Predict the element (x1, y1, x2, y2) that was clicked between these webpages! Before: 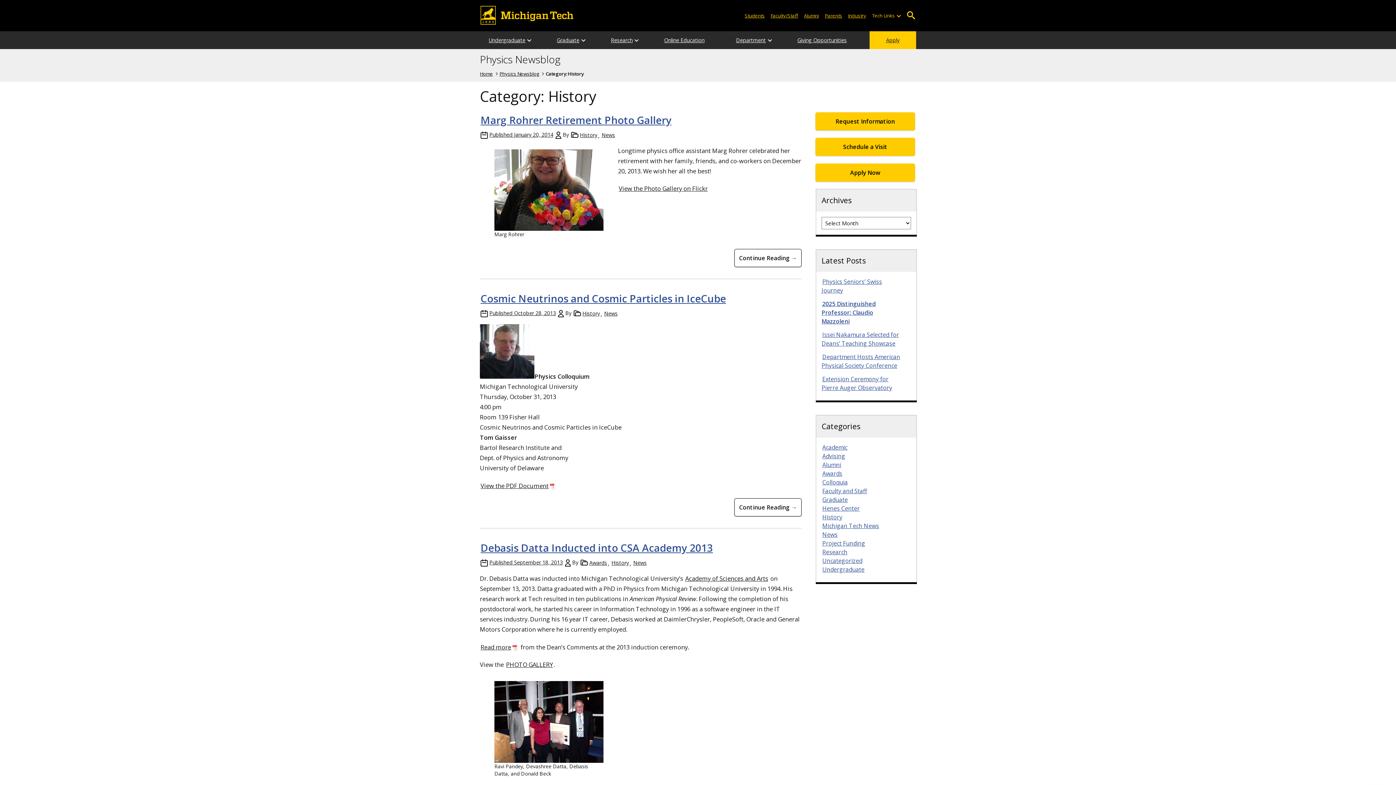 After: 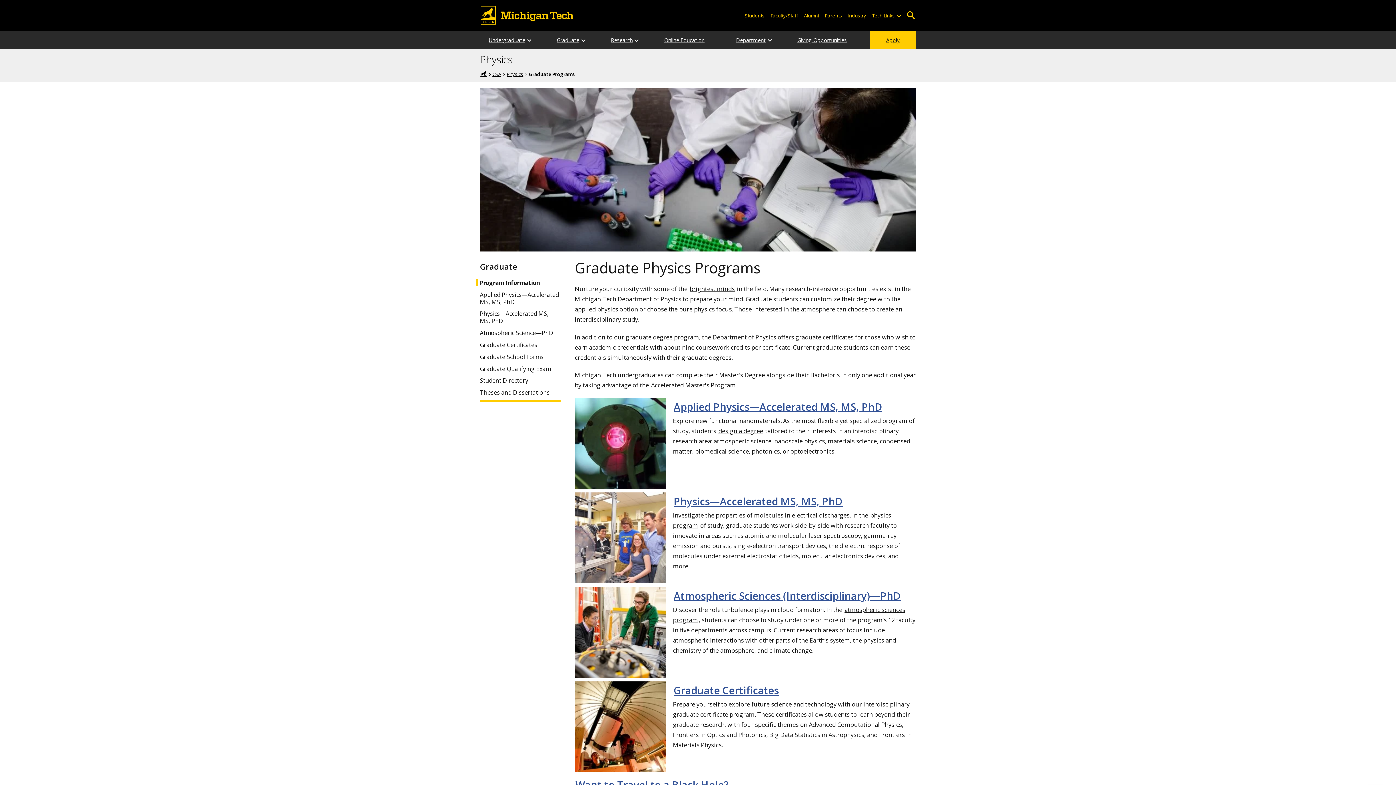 Action: label: Graduate bbox: (548, 31, 588, 49)